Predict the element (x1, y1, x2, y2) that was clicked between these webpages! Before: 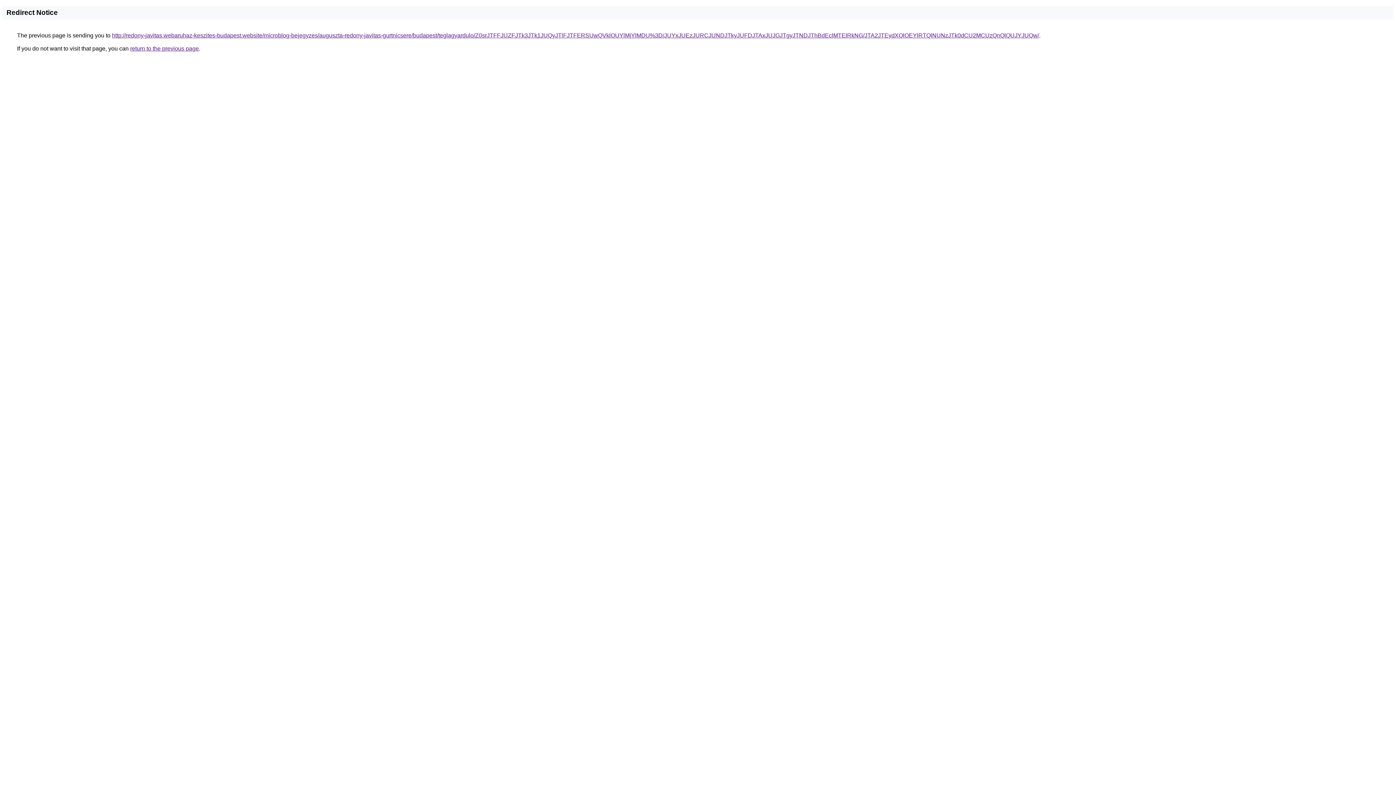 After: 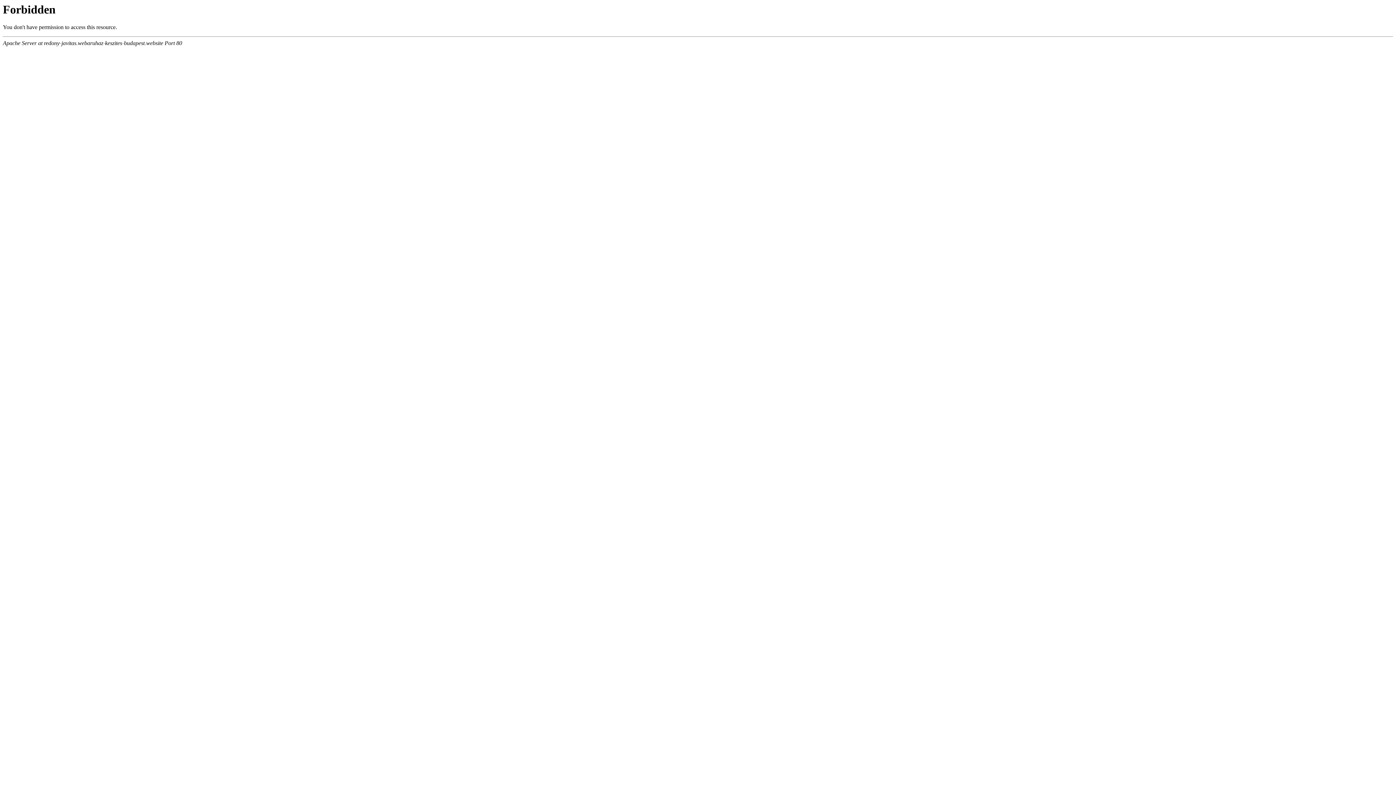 Action: bbox: (112, 32, 1039, 38) label: http://redony-javitas.webaruhaz-keszites-budapest.website/microblog-bejegyzes/auguszta-redony-javitas-gurtnicsere/budapest/teglagyardulo/Z0srJTFFJUZFJTk3JTk1JUQyJTlFJTFERSUwQVklOUYlMjYlMDU%3D/JUYxJUEzJURCJUNDJTkyJUFDJTAxJUJGJTgyJTNDJThBdEclMTElRkNG/JTA2JTEydXQlOEYlRTQlNUNzJTk0dCU2MCUzQnQlQUJYJUQw/